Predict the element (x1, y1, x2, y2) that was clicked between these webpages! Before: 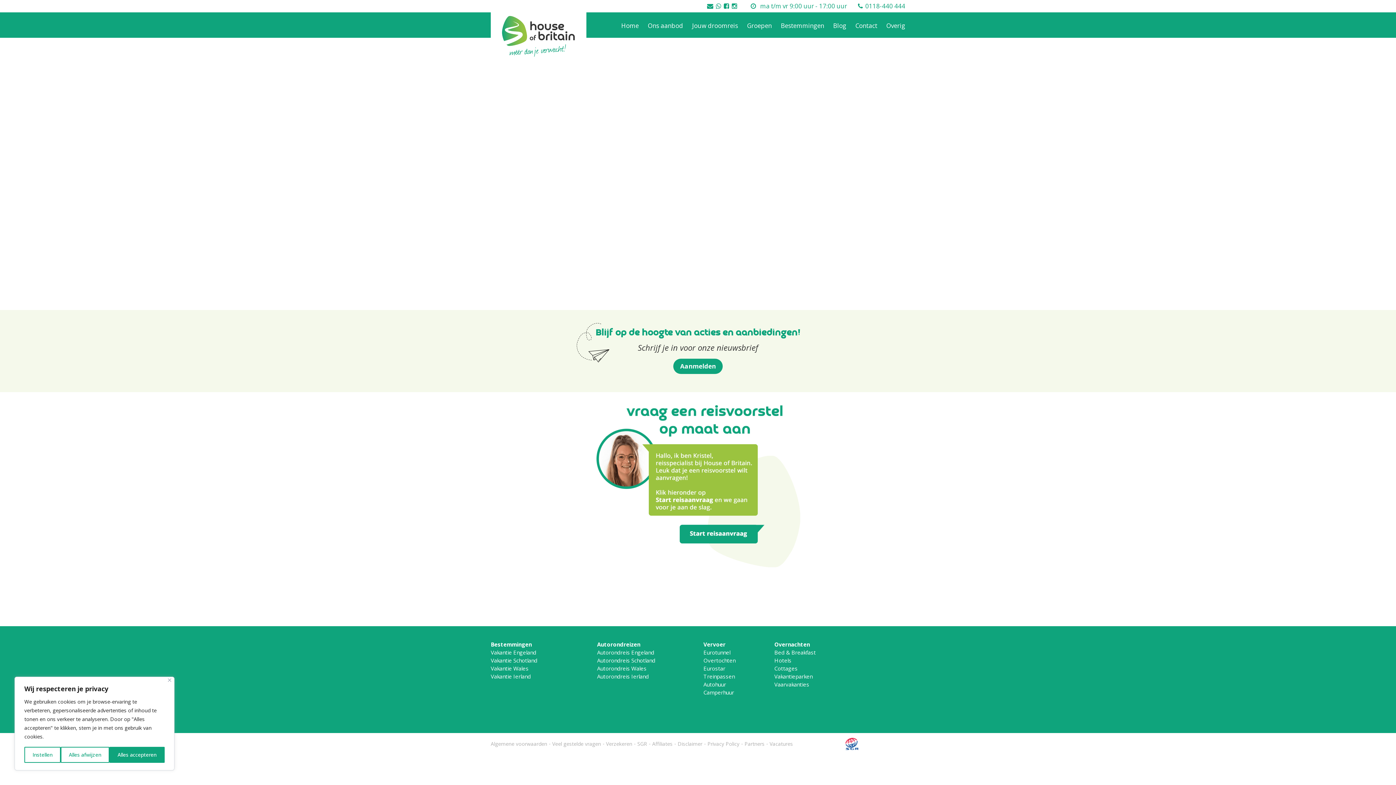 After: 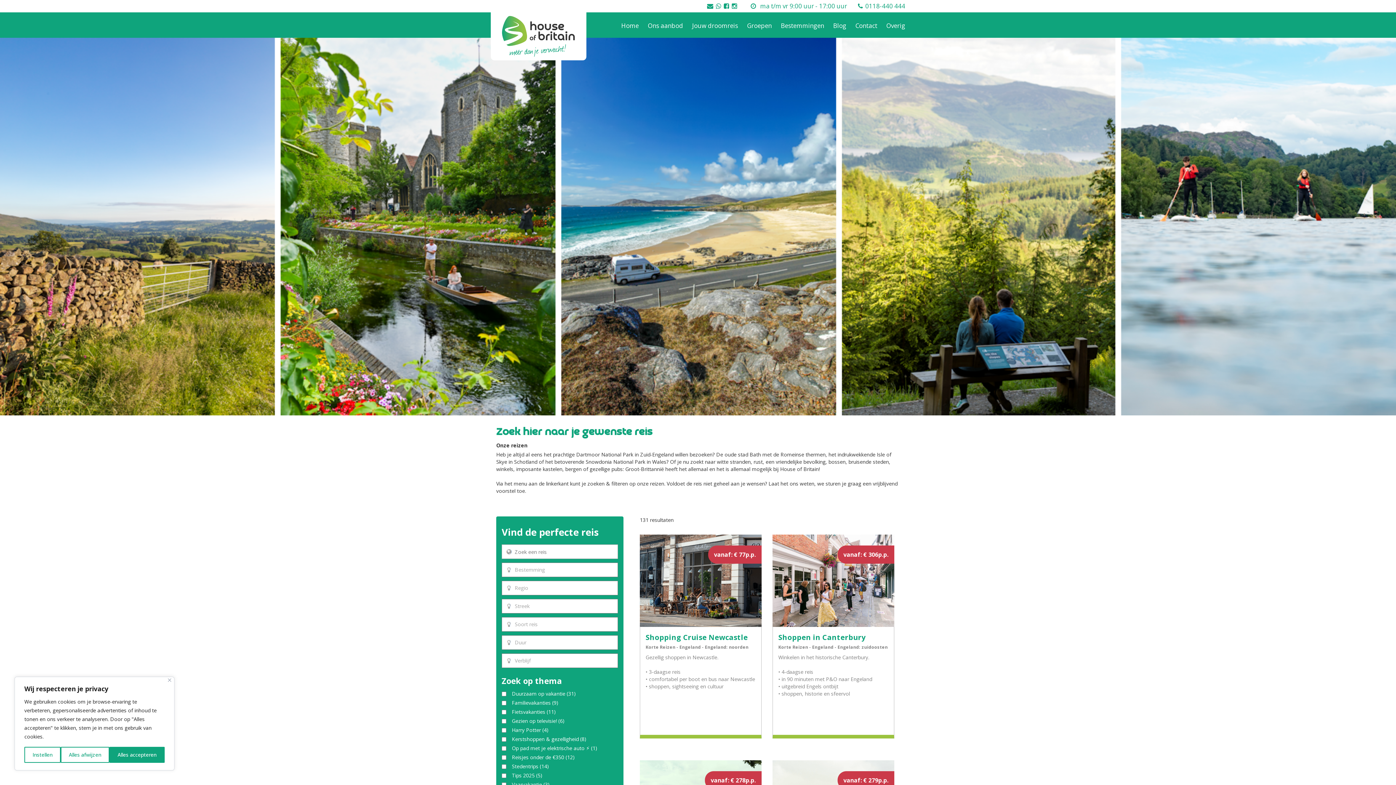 Action: label: Ons aanbod bbox: (648, 21, 683, 29)